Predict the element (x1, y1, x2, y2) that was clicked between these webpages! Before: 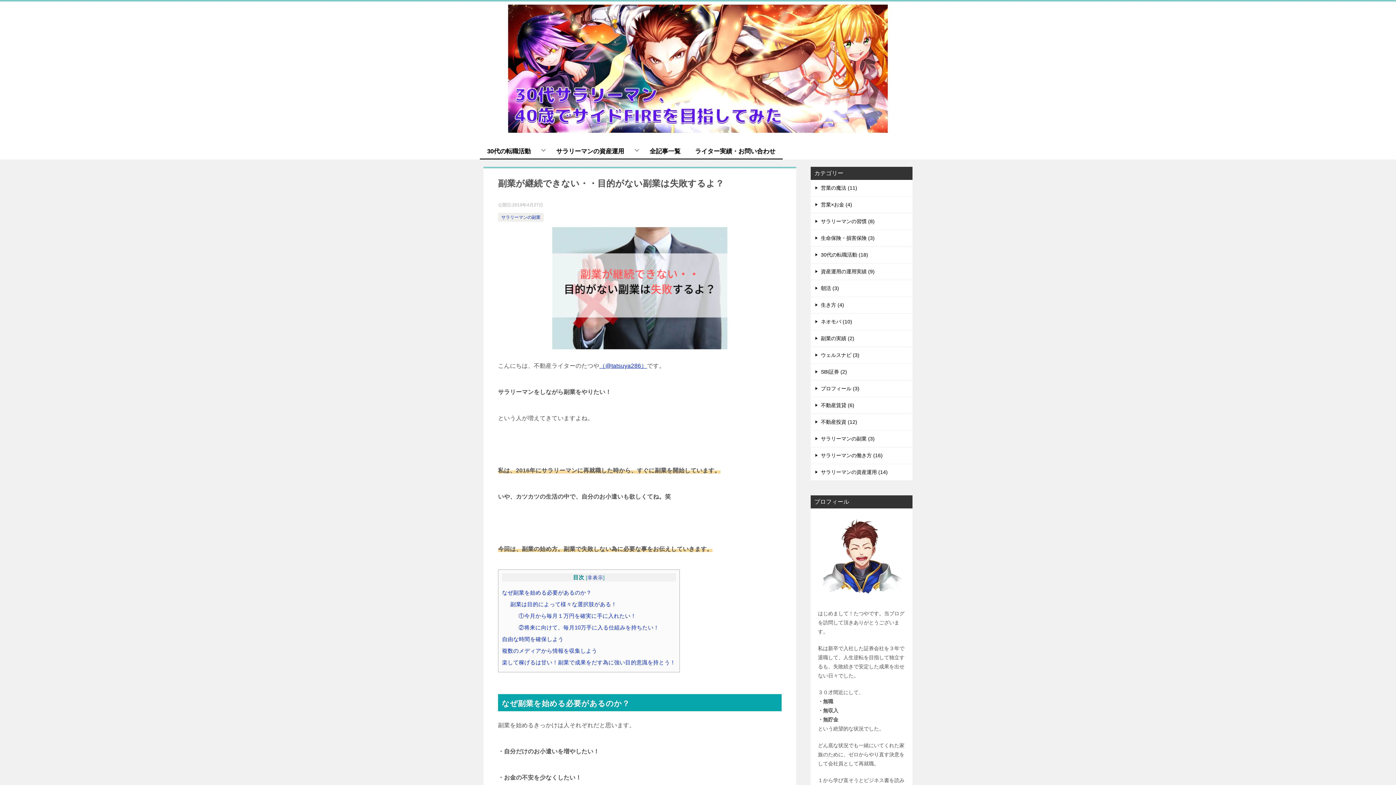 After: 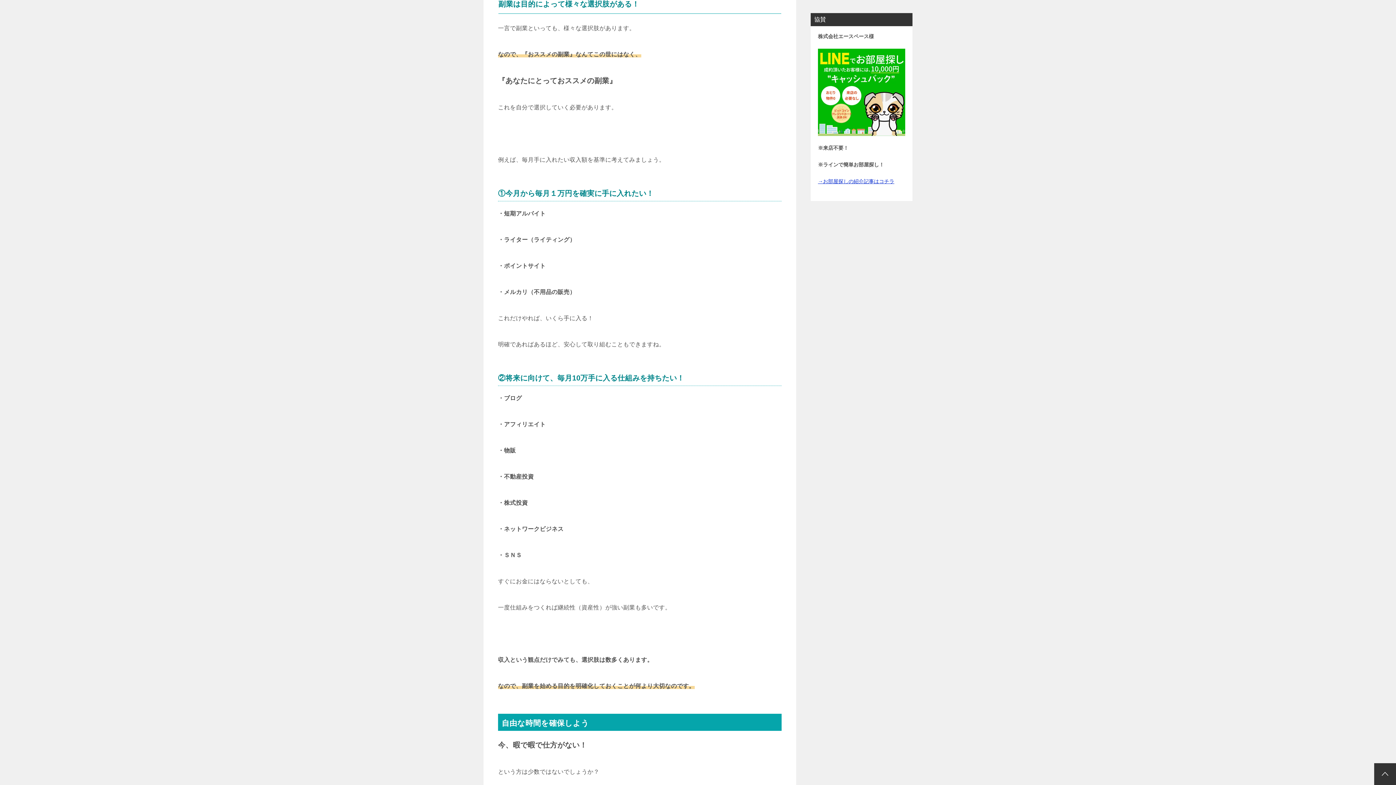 Action: bbox: (510, 601, 616, 607) label: 副業は目的によって様々な選択肢がある！